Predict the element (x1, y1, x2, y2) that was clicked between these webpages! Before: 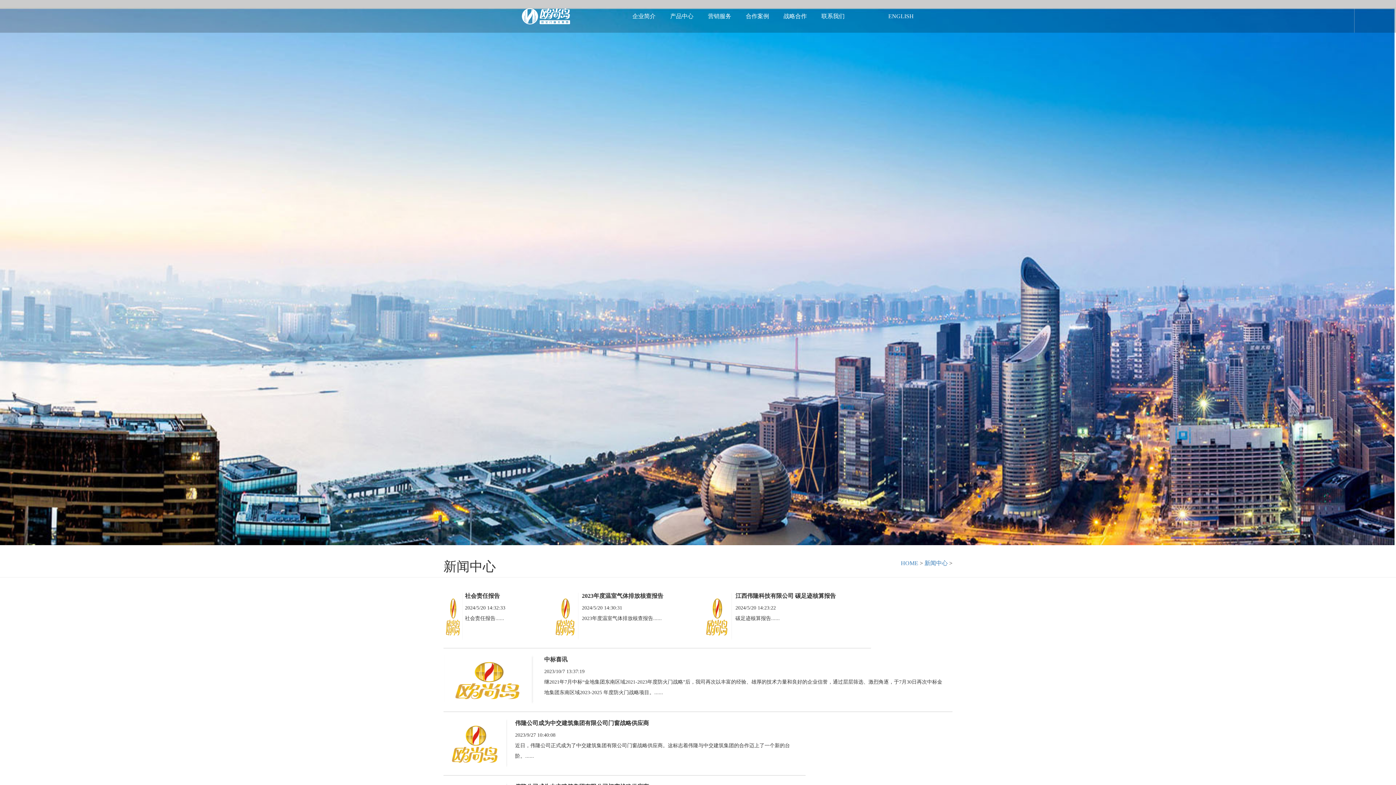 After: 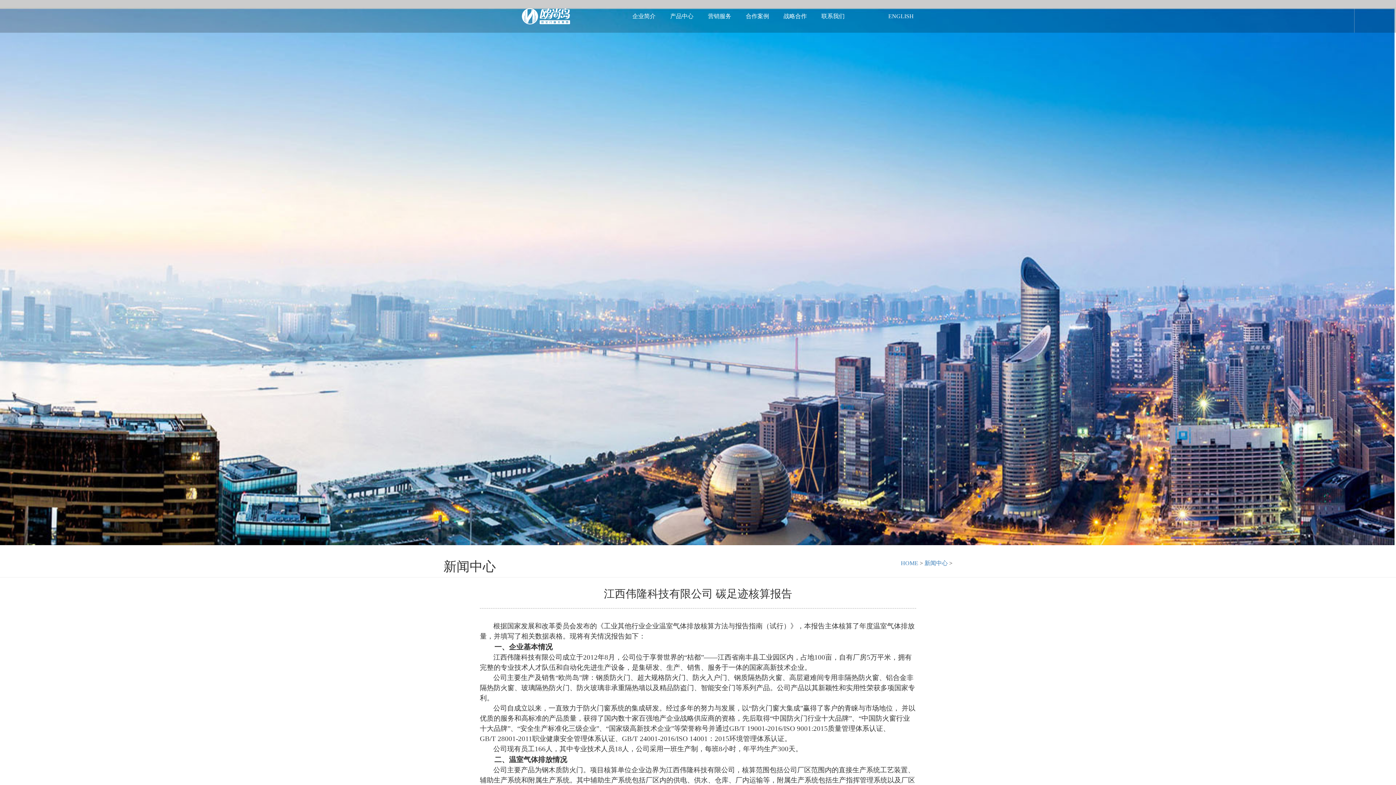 Action: bbox: (702, 590, 870, 641) label: 江西伟隆科技有限公司 碳足迹核算报告
2024/5/20 14:23:22
碳足迹核算报告......